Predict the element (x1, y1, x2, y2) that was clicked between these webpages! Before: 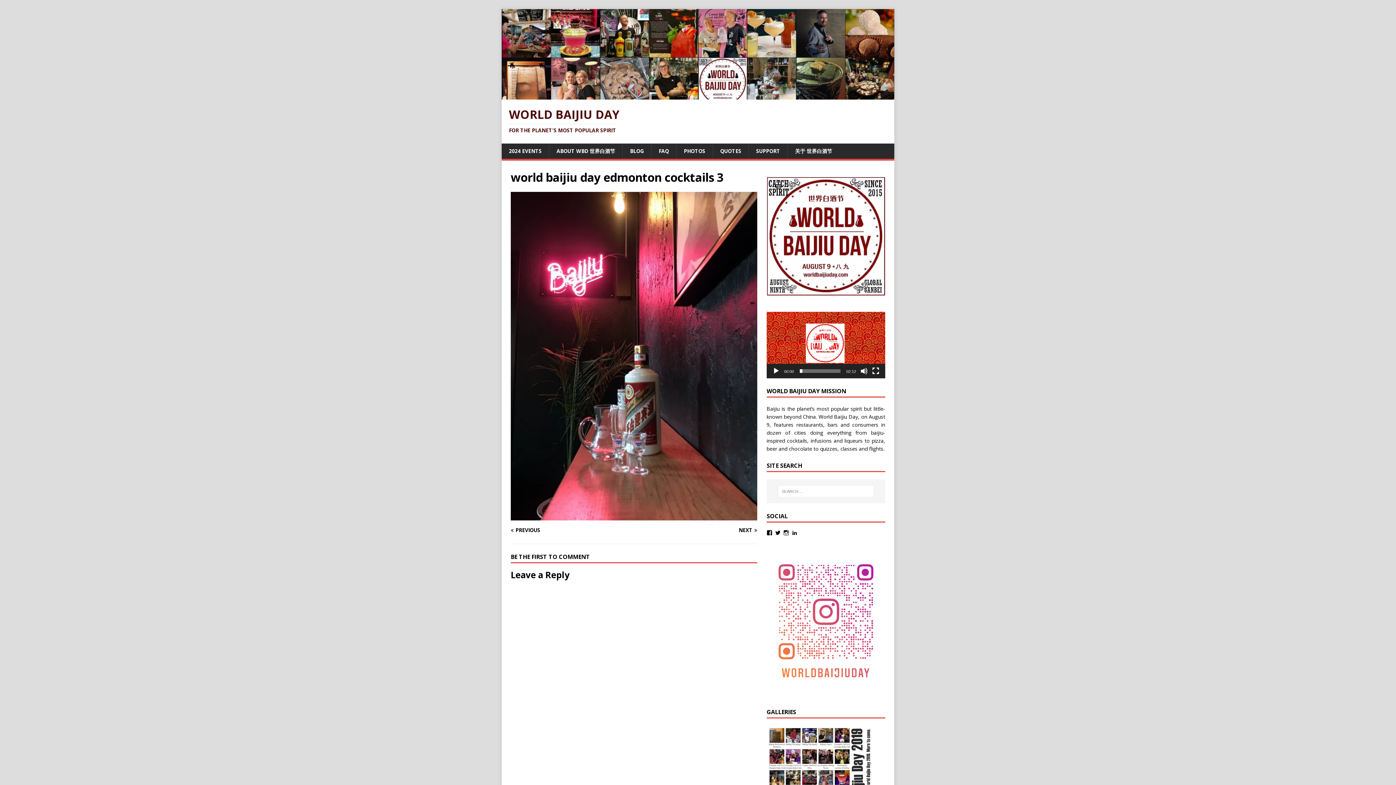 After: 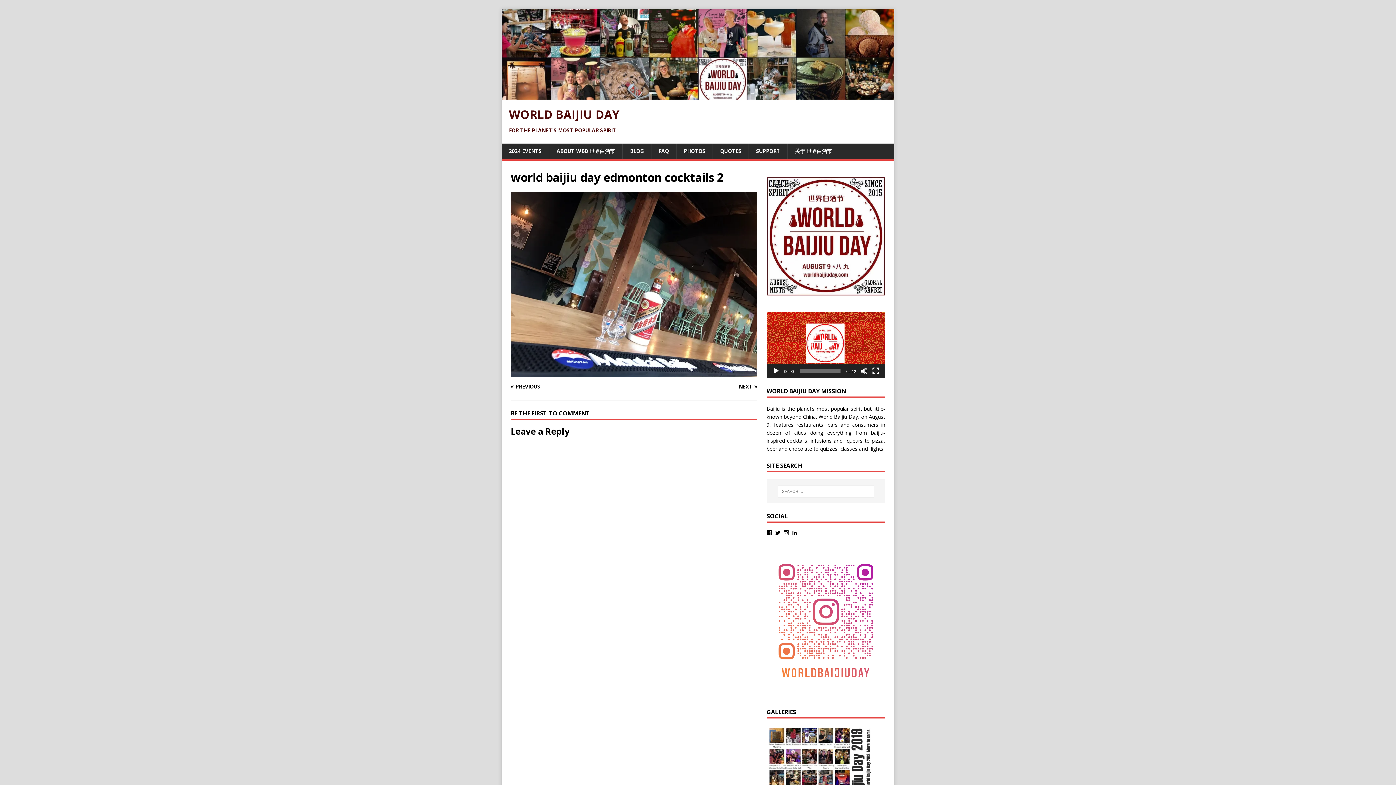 Action: label: PREVIOUS bbox: (510, 528, 631, 533)